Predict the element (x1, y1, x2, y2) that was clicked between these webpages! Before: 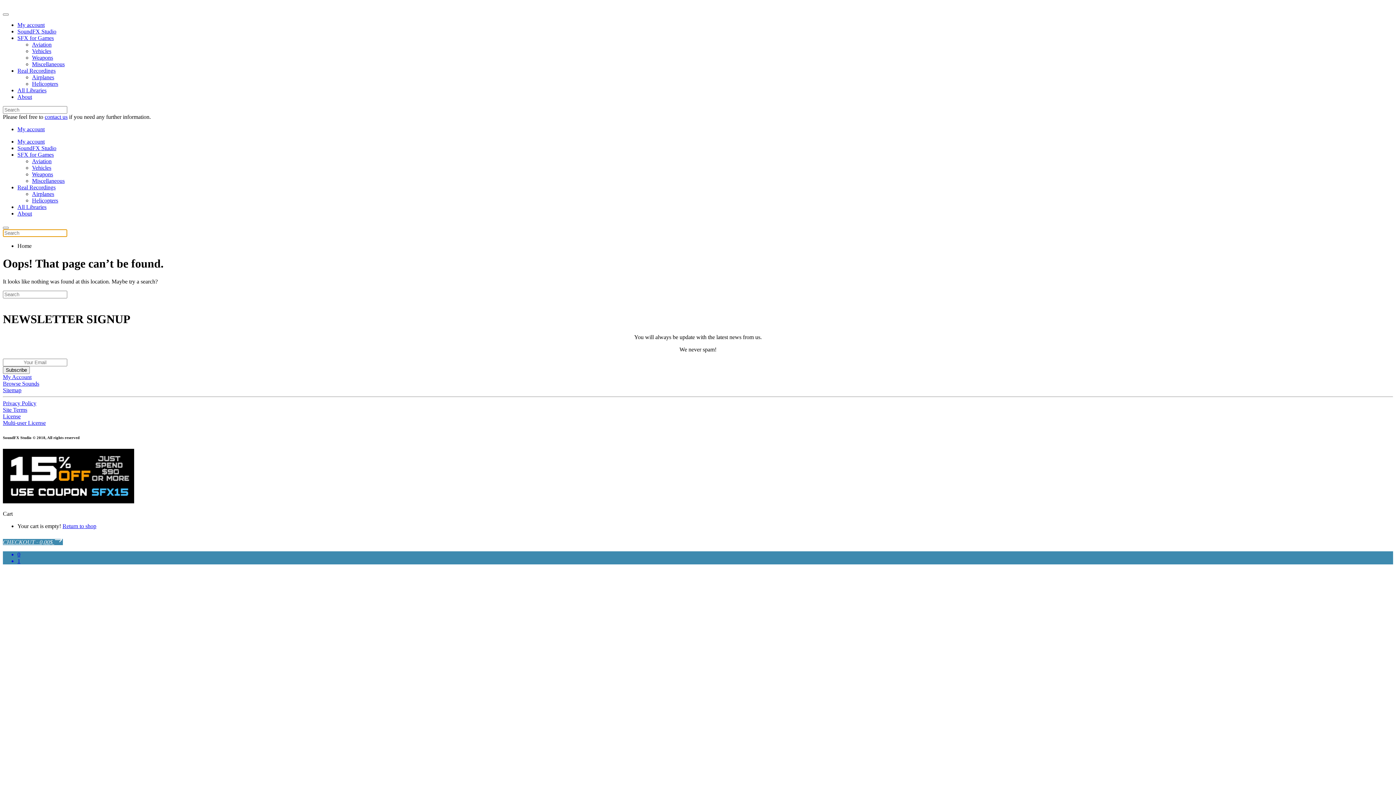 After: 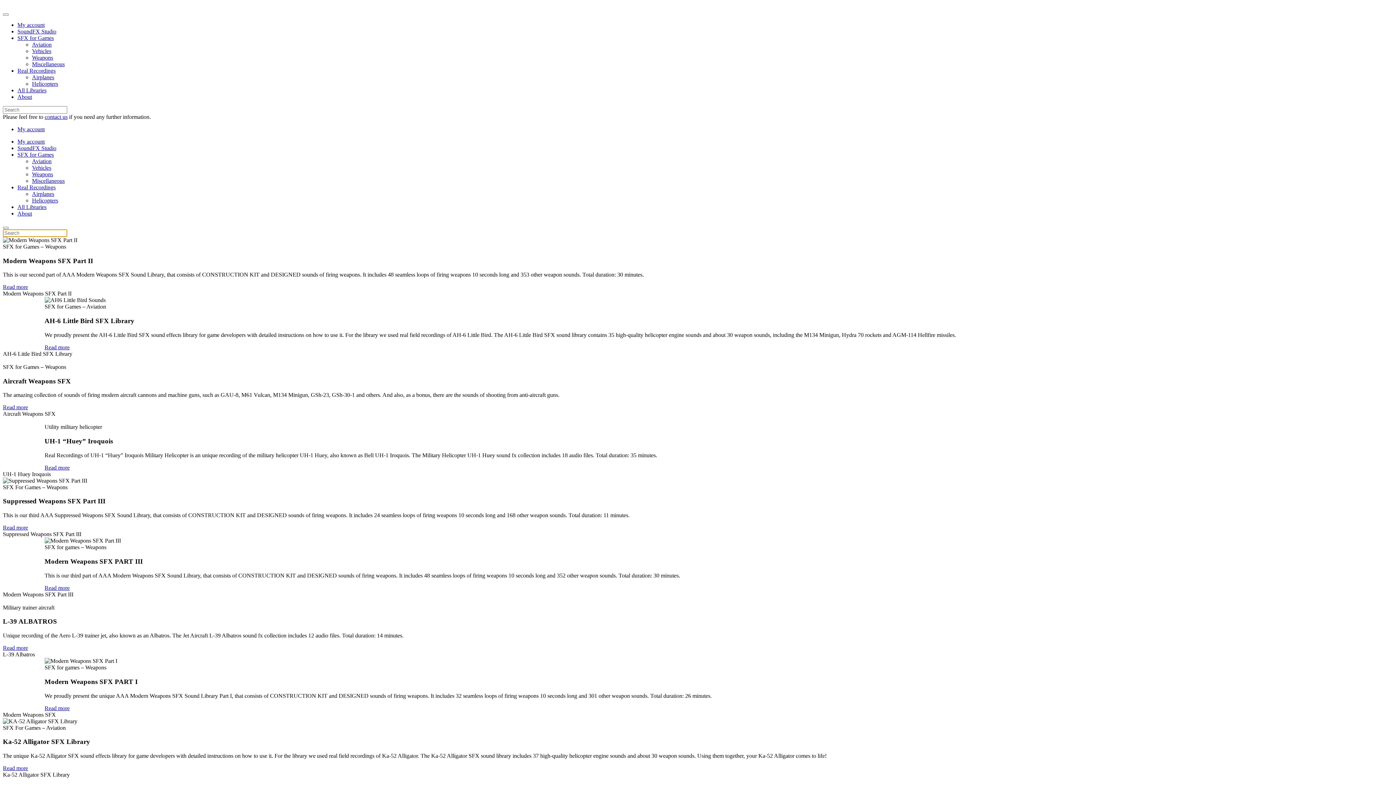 Action: bbox: (17, 204, 46, 210) label: All Libraries